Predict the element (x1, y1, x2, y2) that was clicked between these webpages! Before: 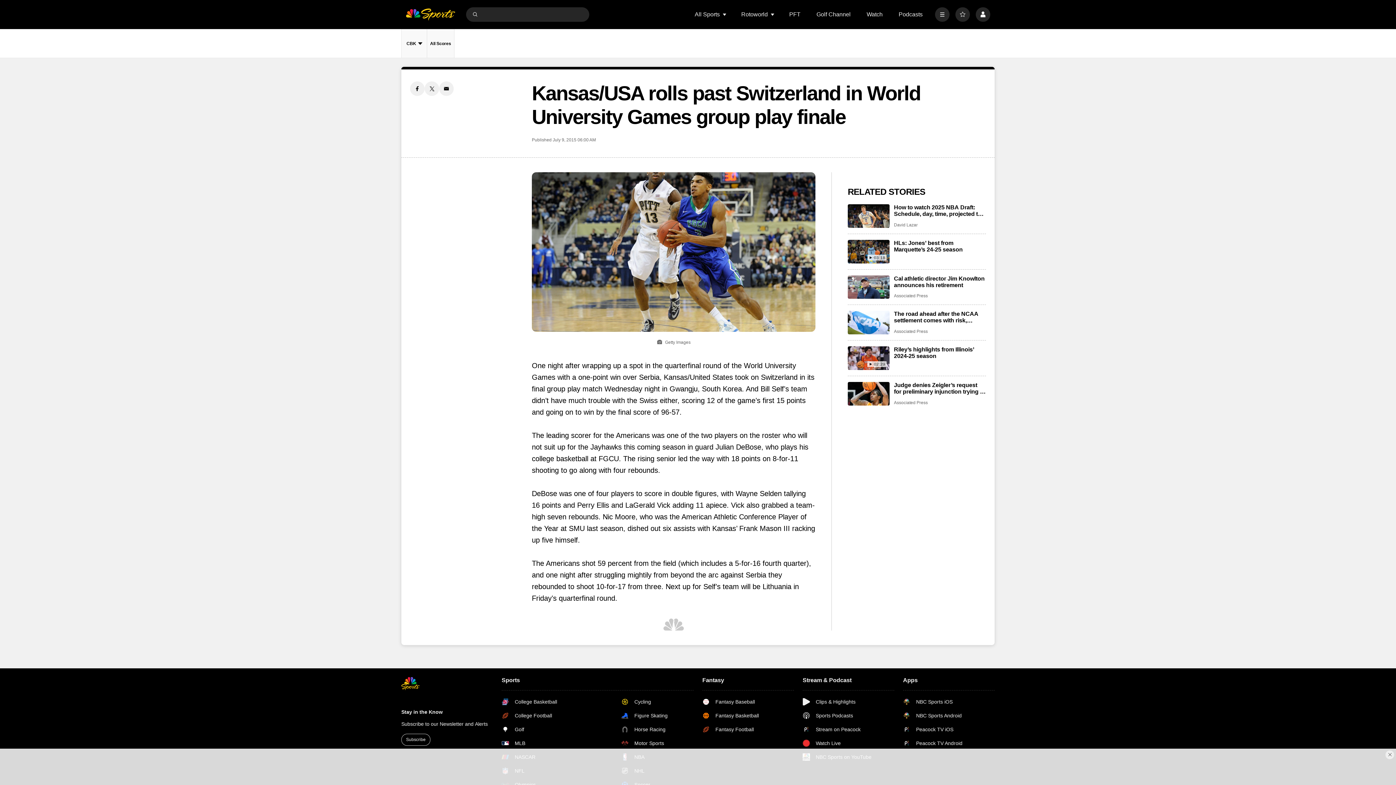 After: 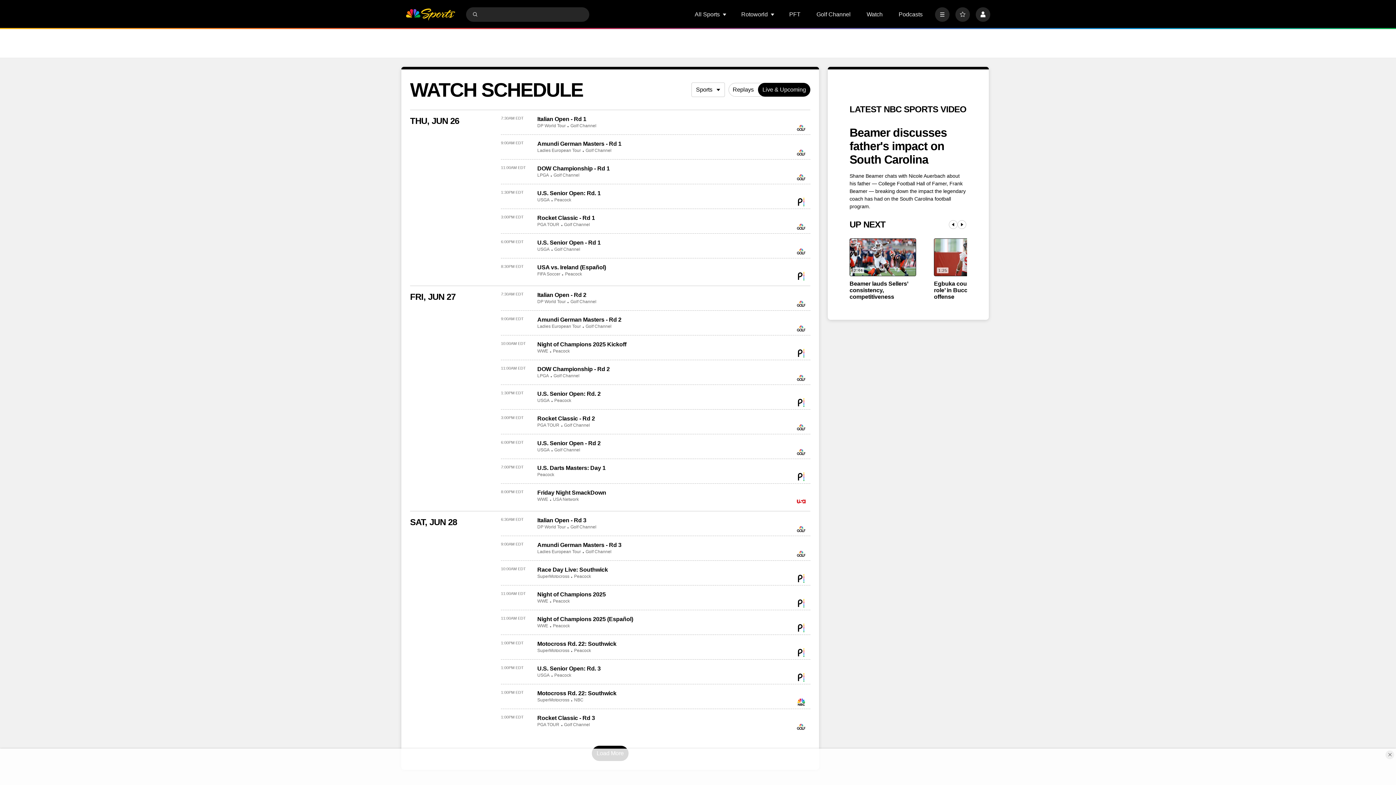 Action: bbox: (802, 740, 871, 747) label: Watch Live